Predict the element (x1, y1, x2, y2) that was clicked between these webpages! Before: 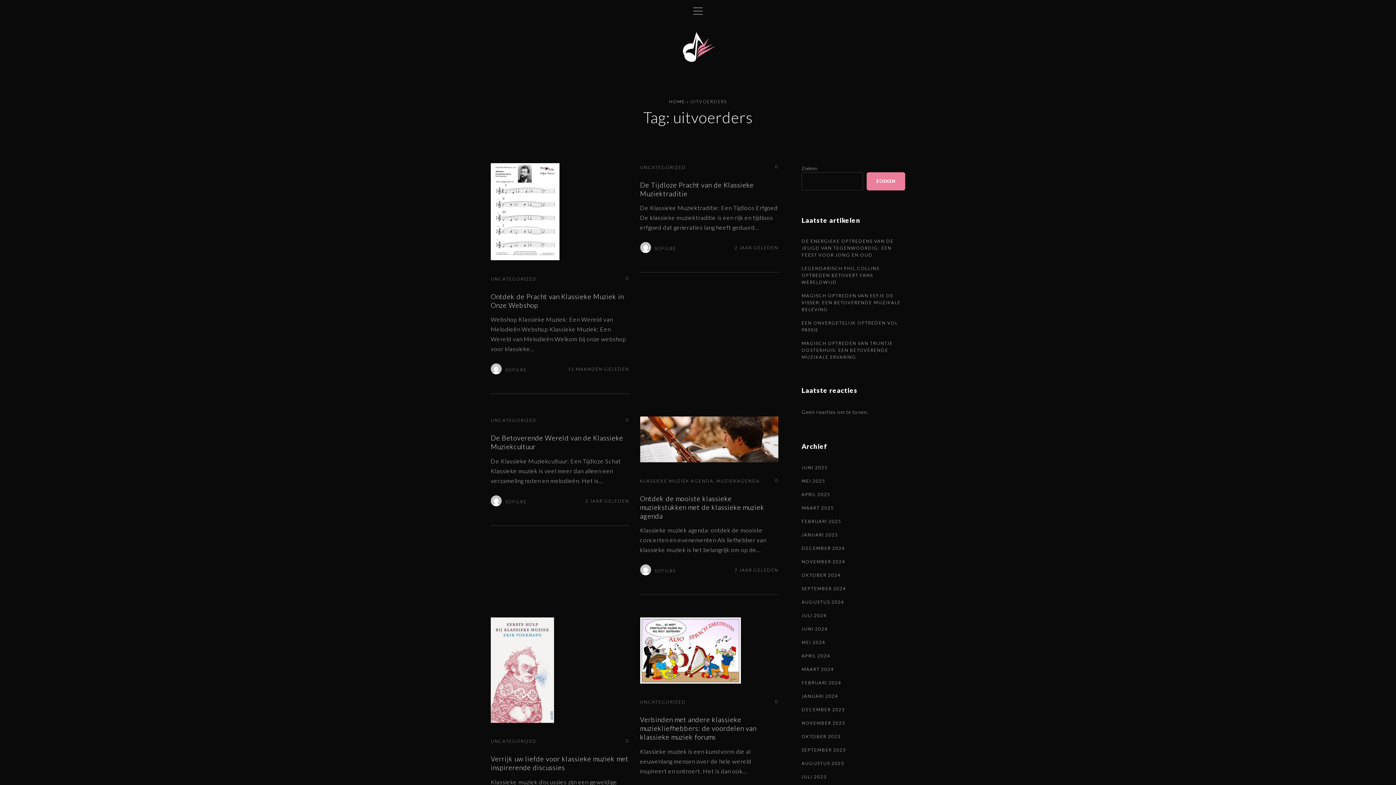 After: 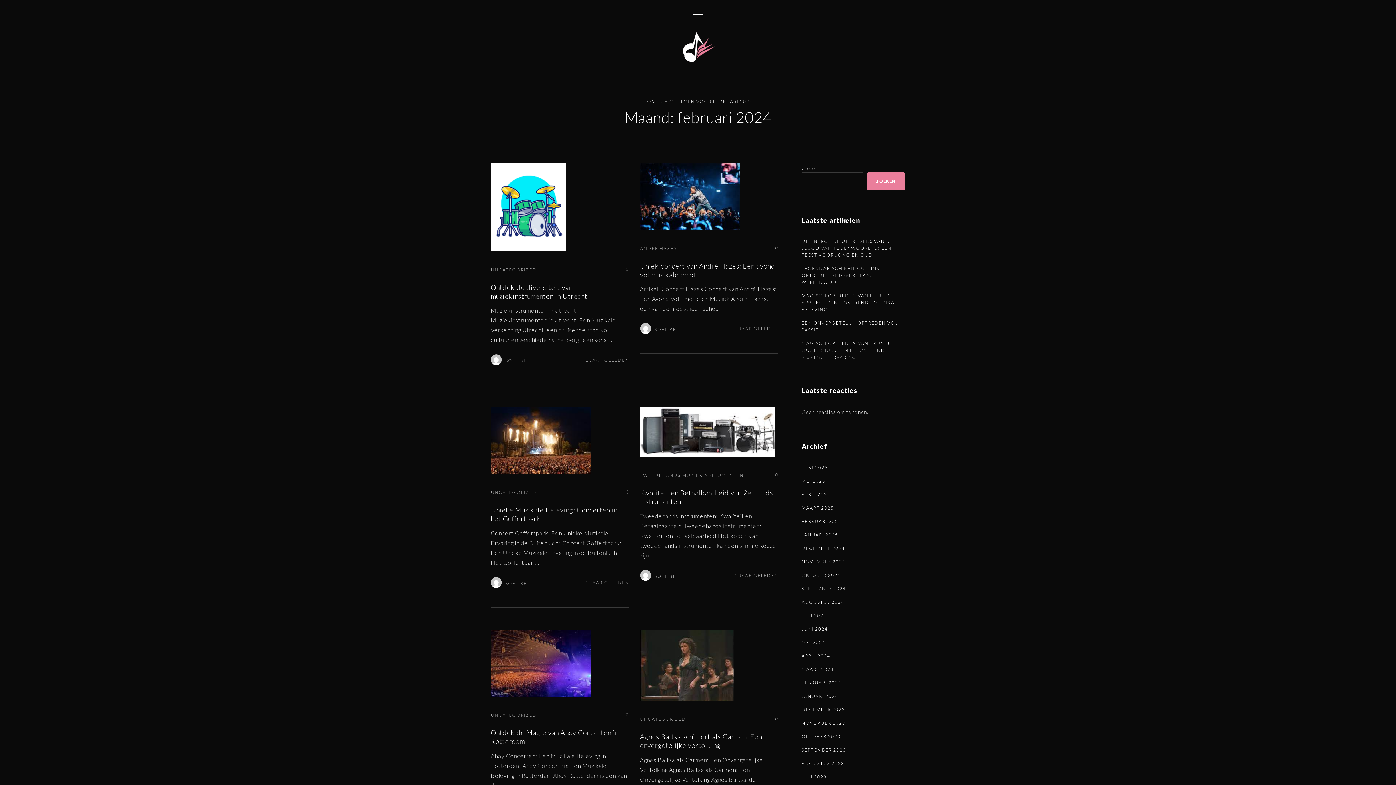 Action: label: FEBRUARI 2024 bbox: (801, 680, 841, 685)